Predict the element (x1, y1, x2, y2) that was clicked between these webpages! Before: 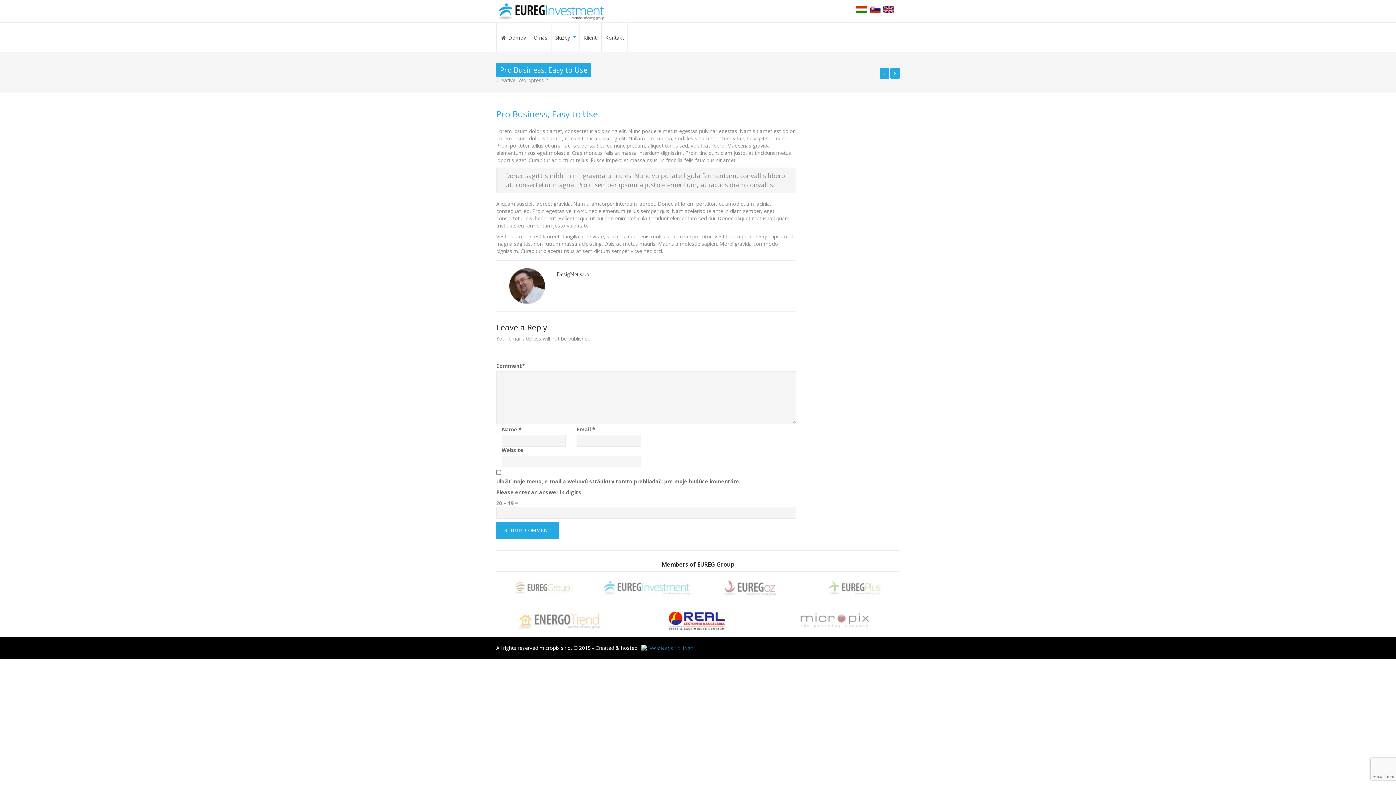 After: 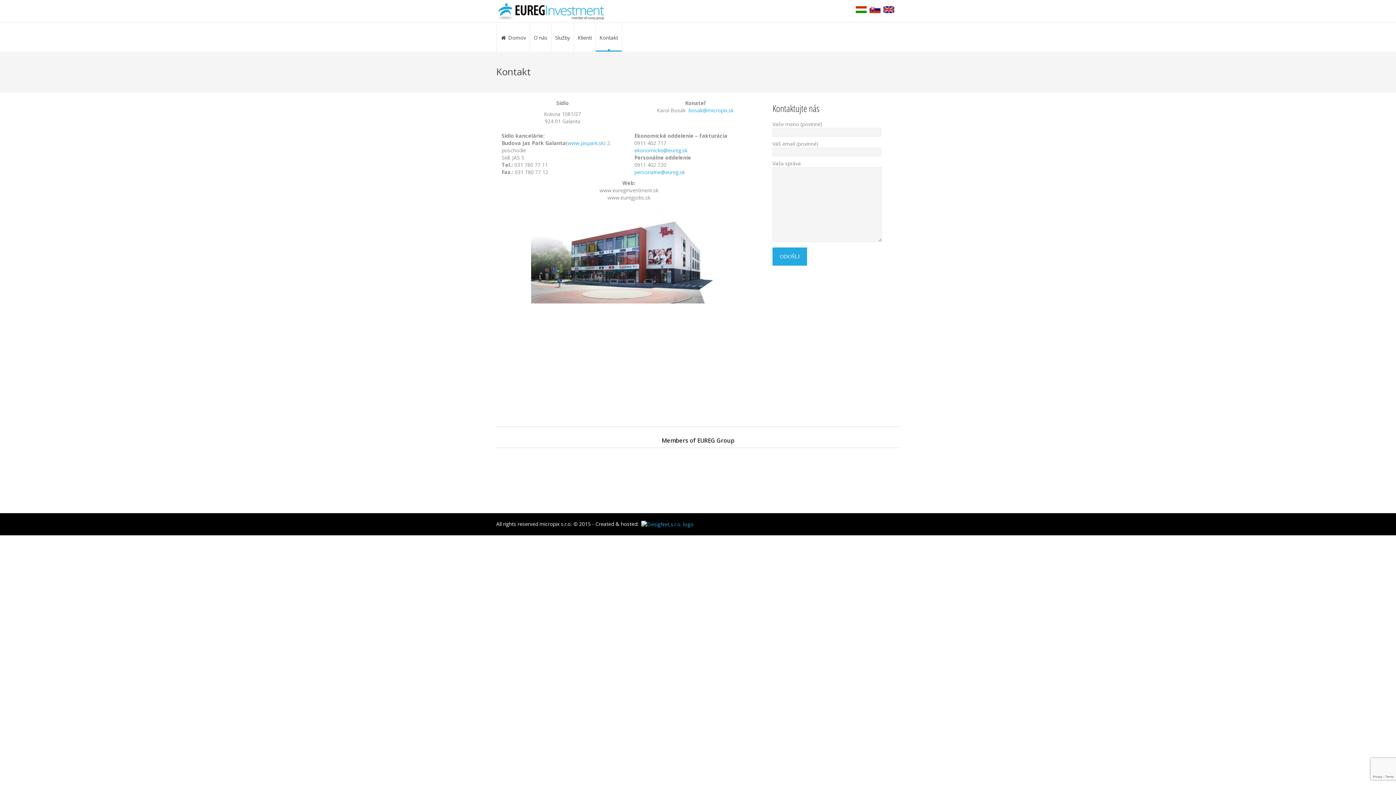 Action: bbox: (601, 22, 627, 51) label: Kontakt